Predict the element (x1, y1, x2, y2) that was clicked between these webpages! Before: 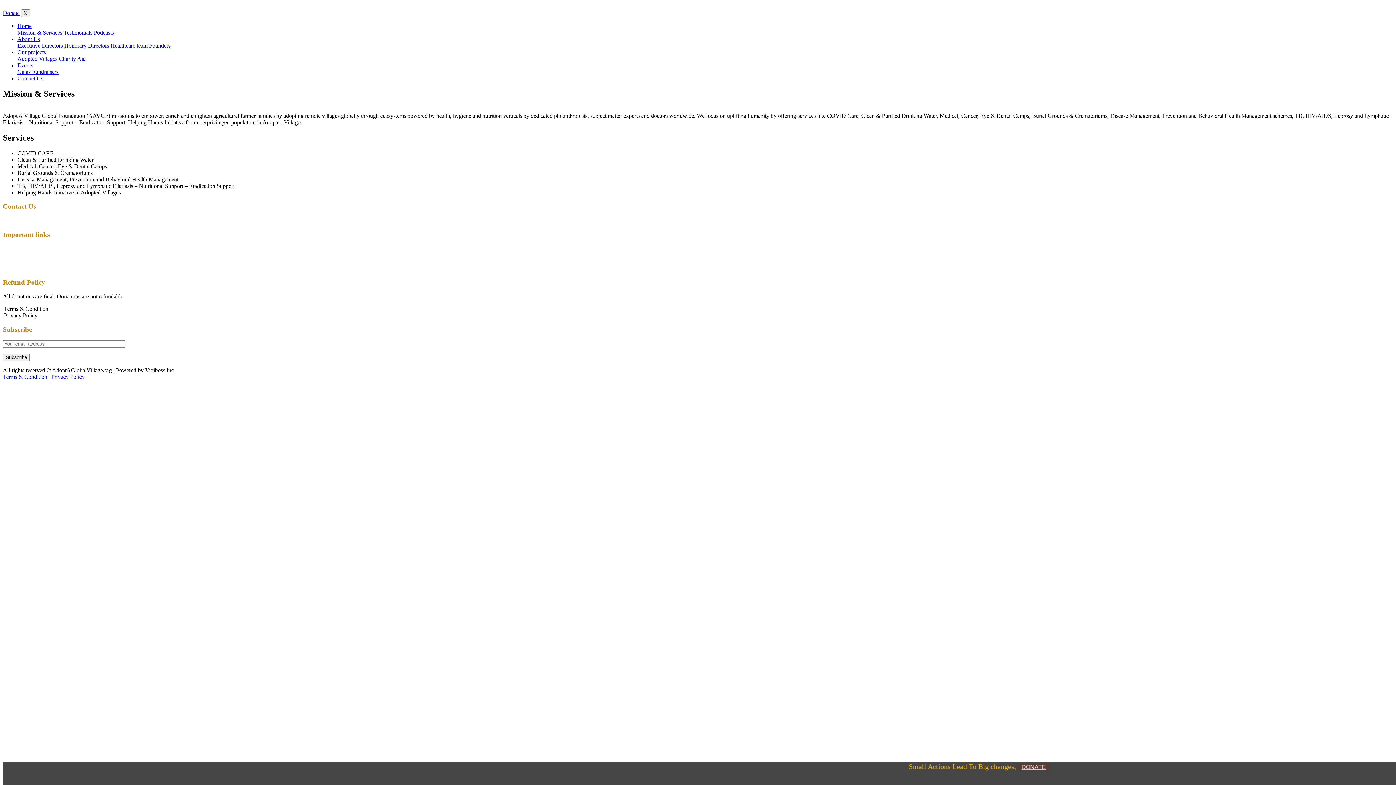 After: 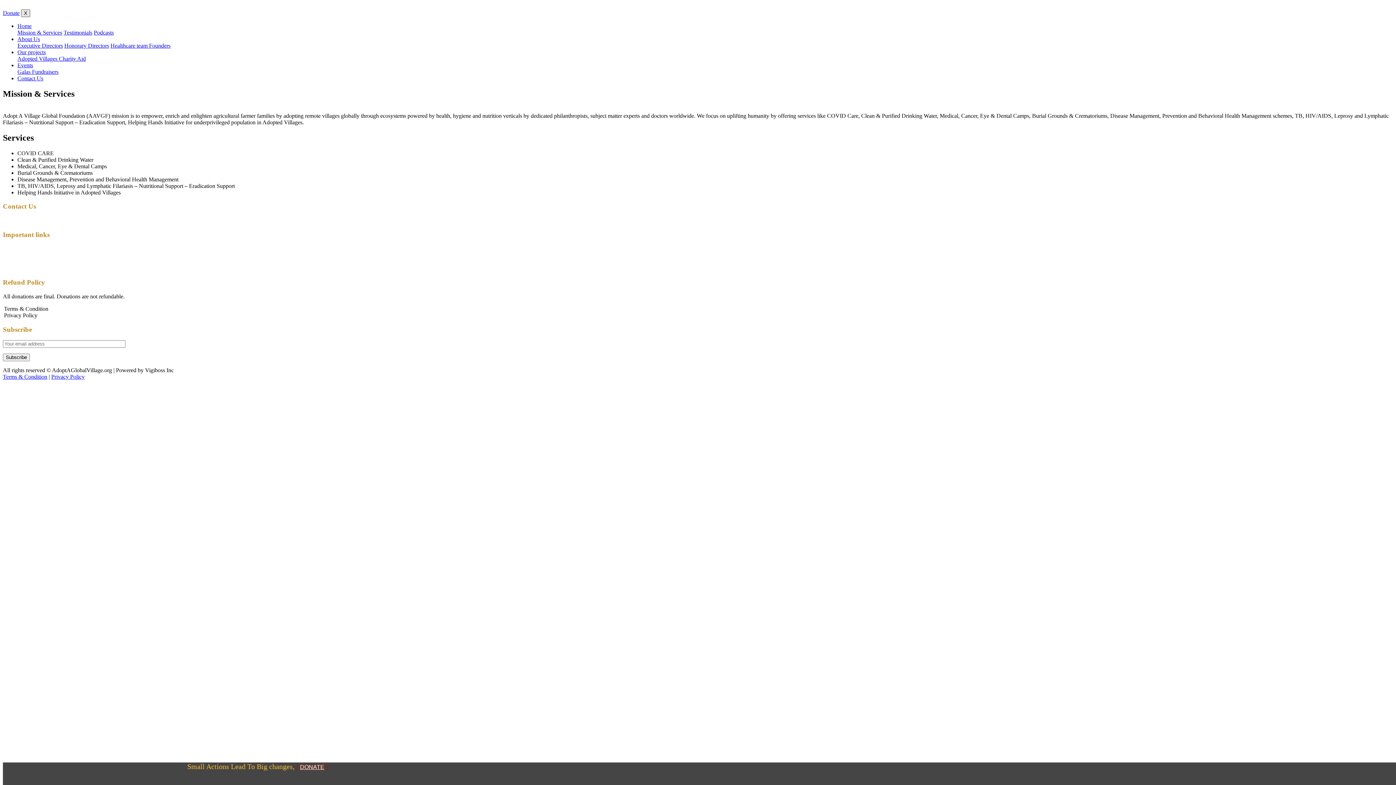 Action: bbox: (21, 9, 30, 17) label: Toggle navigation